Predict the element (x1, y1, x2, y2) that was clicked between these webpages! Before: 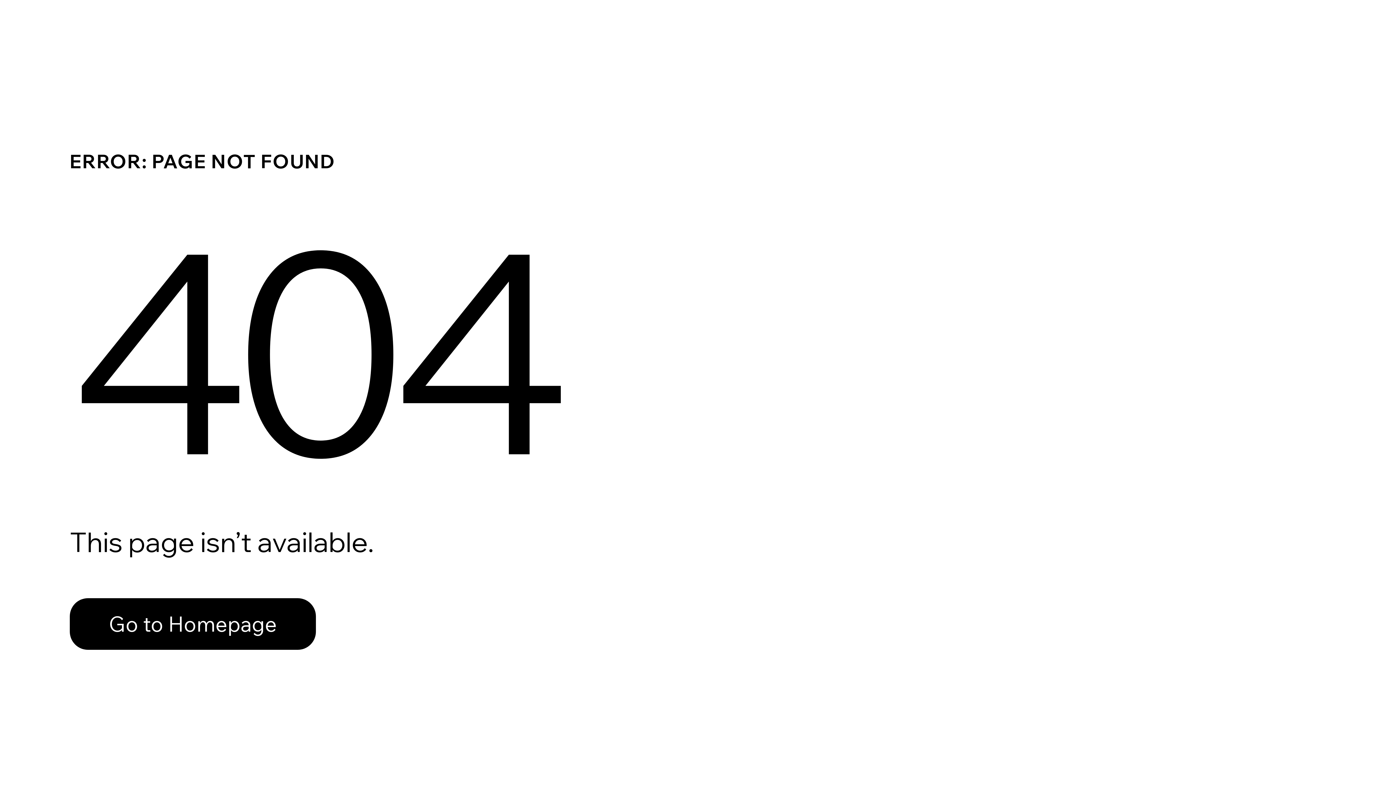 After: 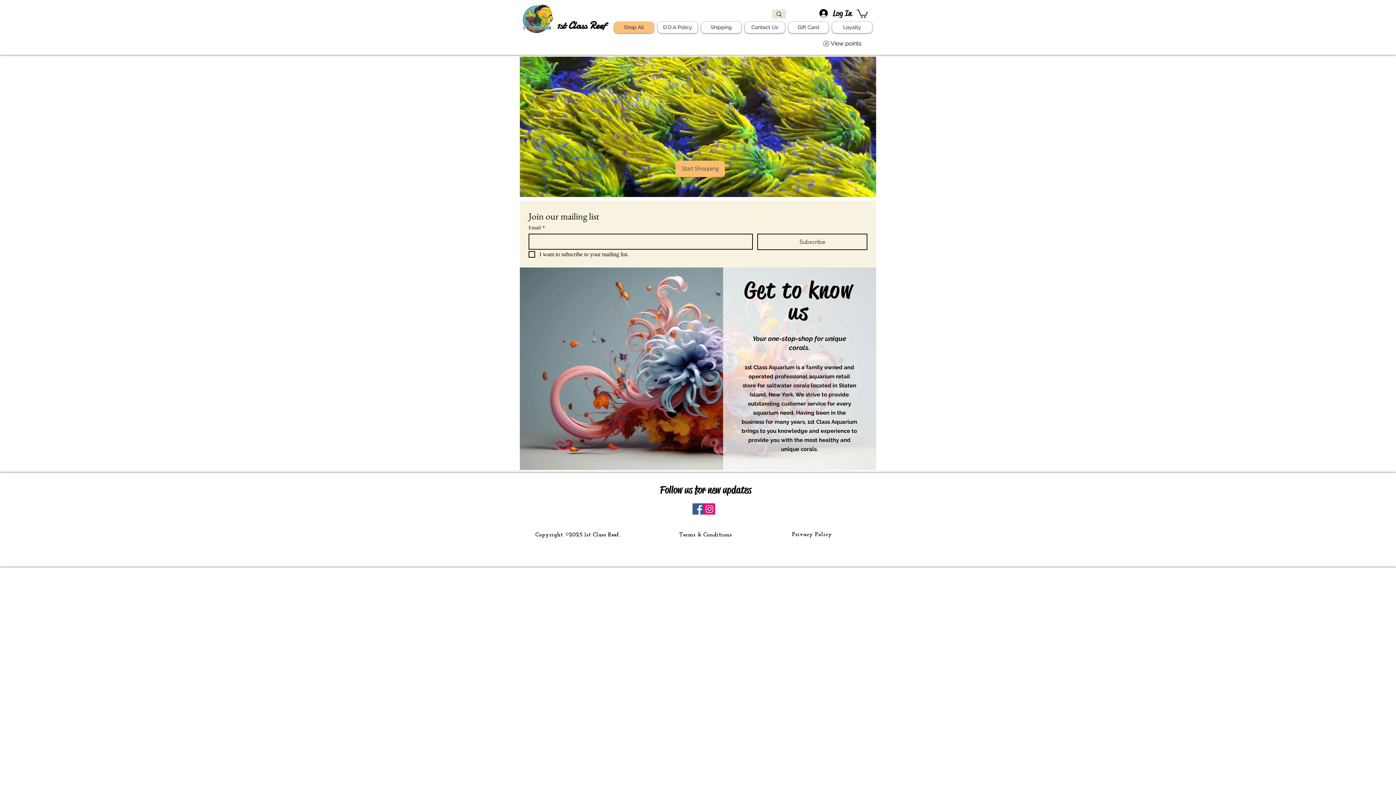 Action: bbox: (69, 582, 768, 659) label: Go to Homepage